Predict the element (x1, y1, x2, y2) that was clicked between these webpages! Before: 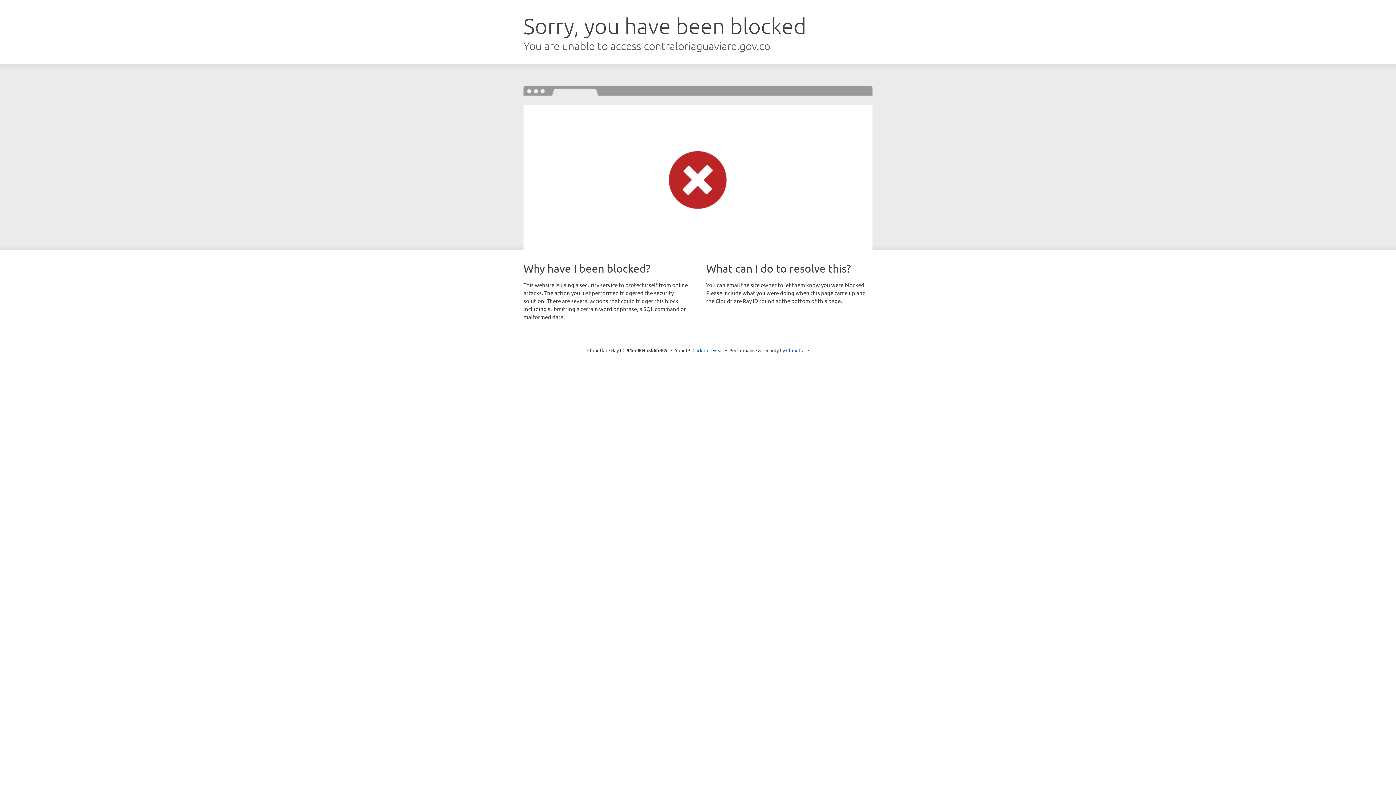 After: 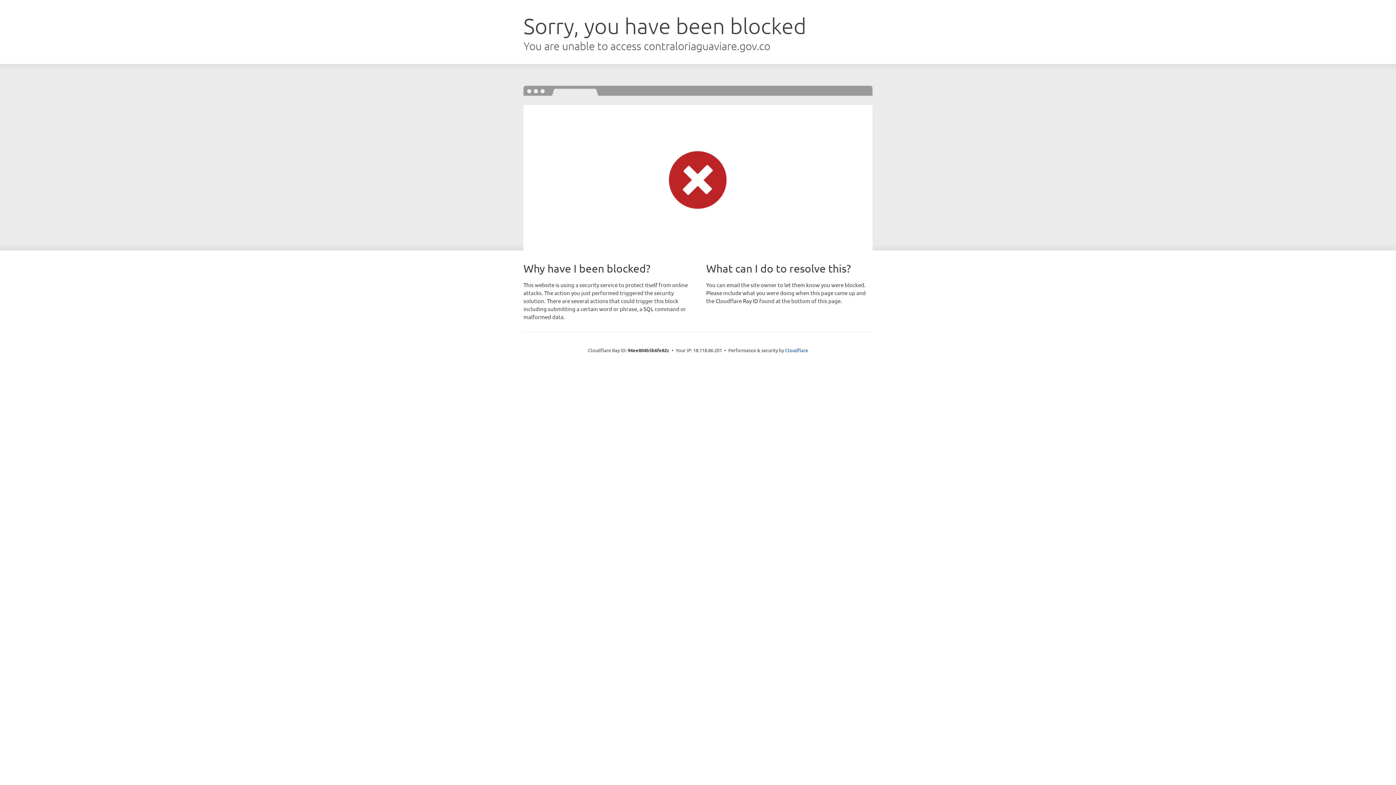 Action: label: Click to reveal bbox: (692, 346, 723, 353)